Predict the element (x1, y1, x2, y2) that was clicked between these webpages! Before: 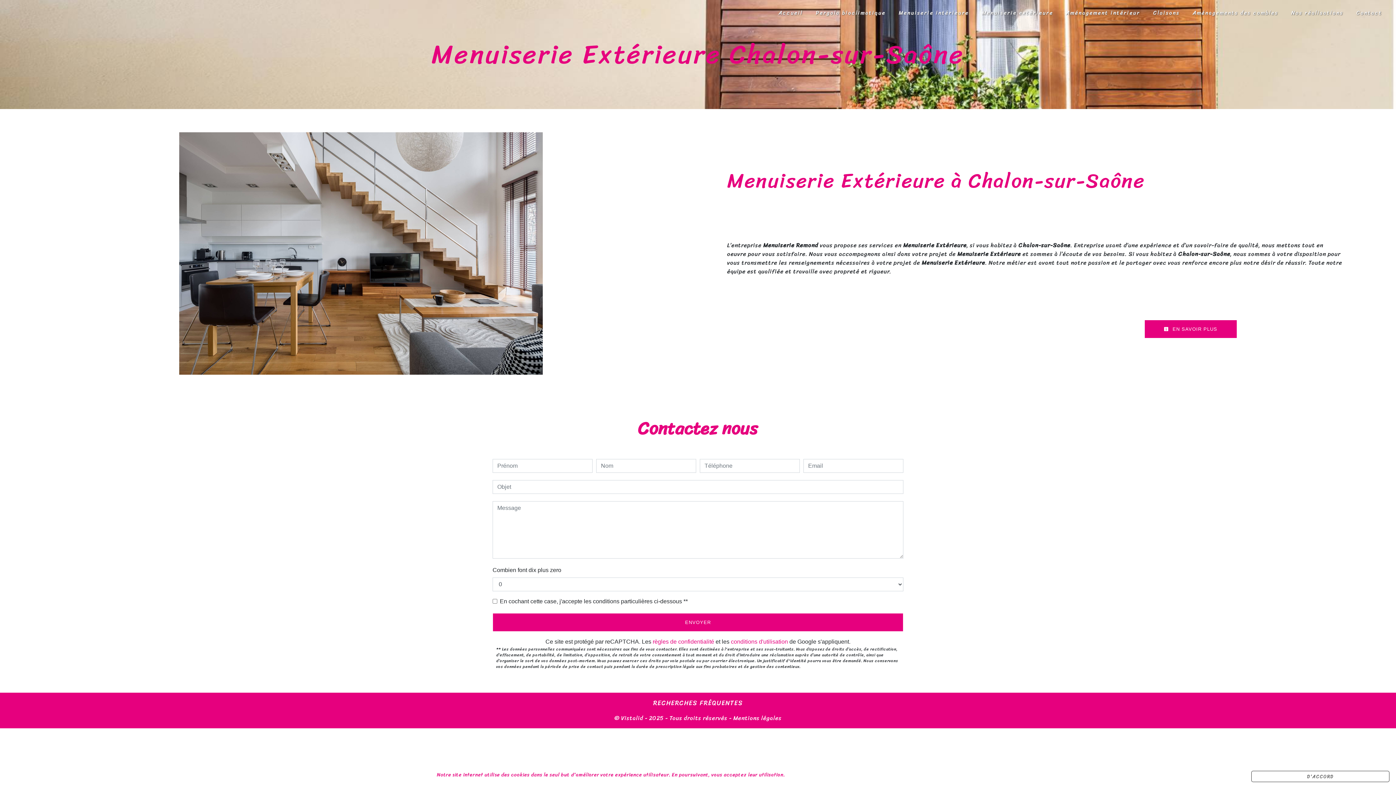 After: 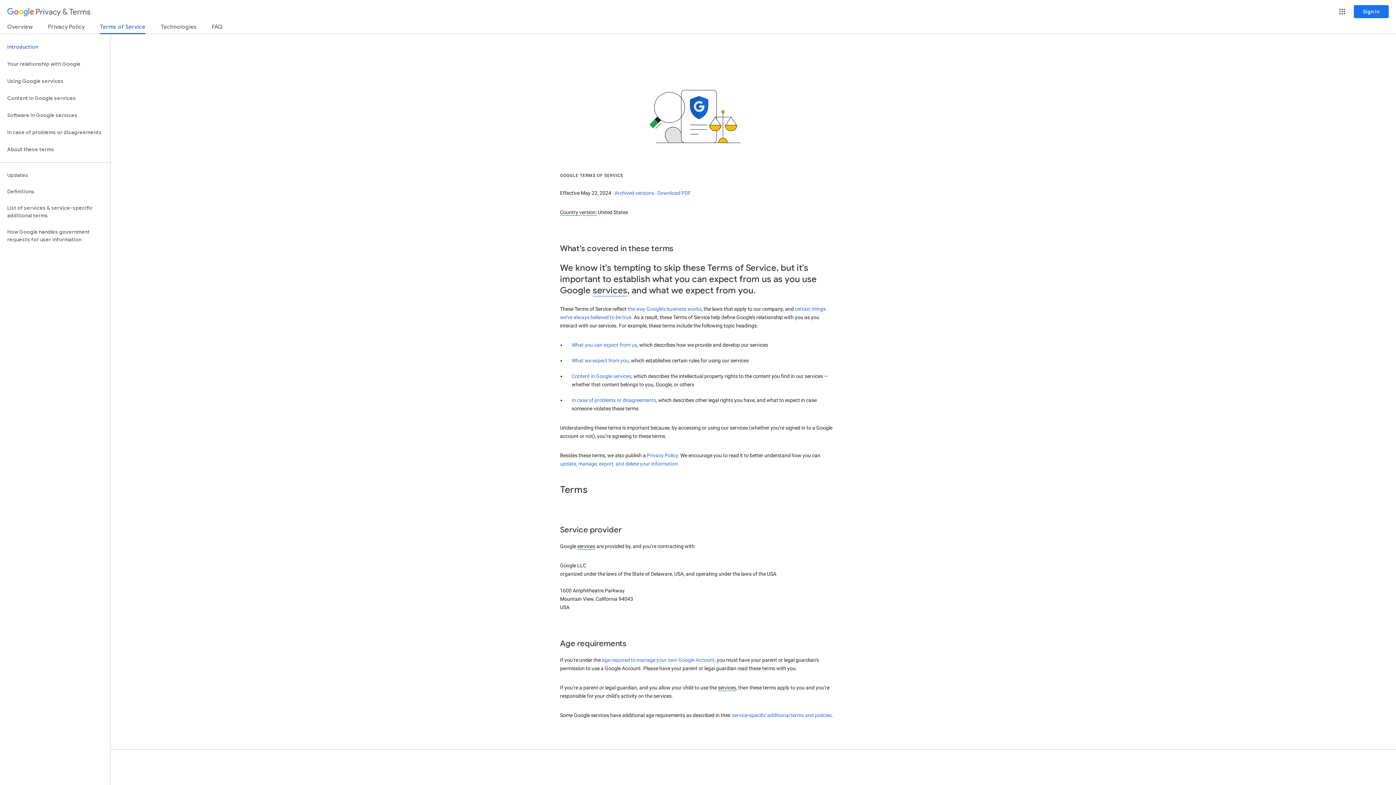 Action: label: conditions d'utilisation bbox: (731, 638, 788, 645)